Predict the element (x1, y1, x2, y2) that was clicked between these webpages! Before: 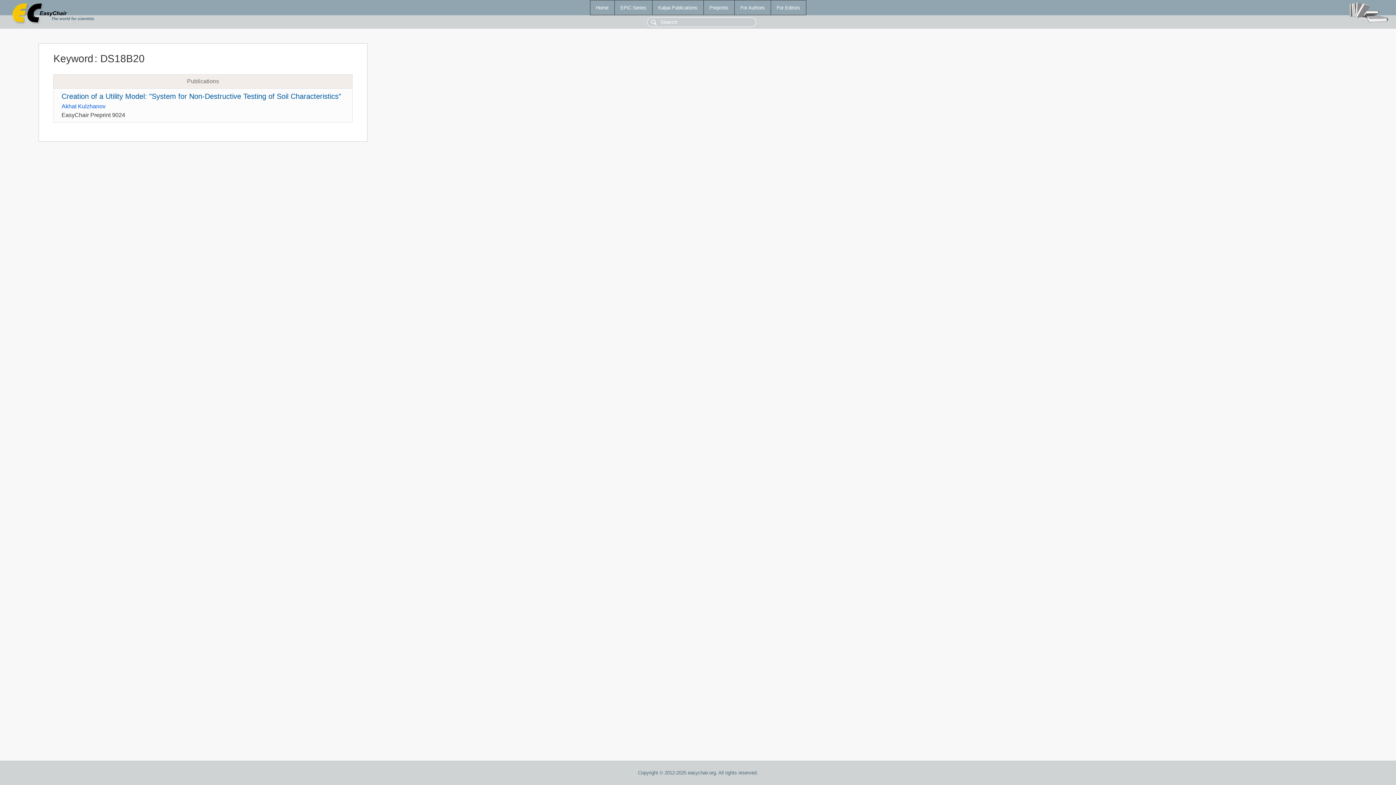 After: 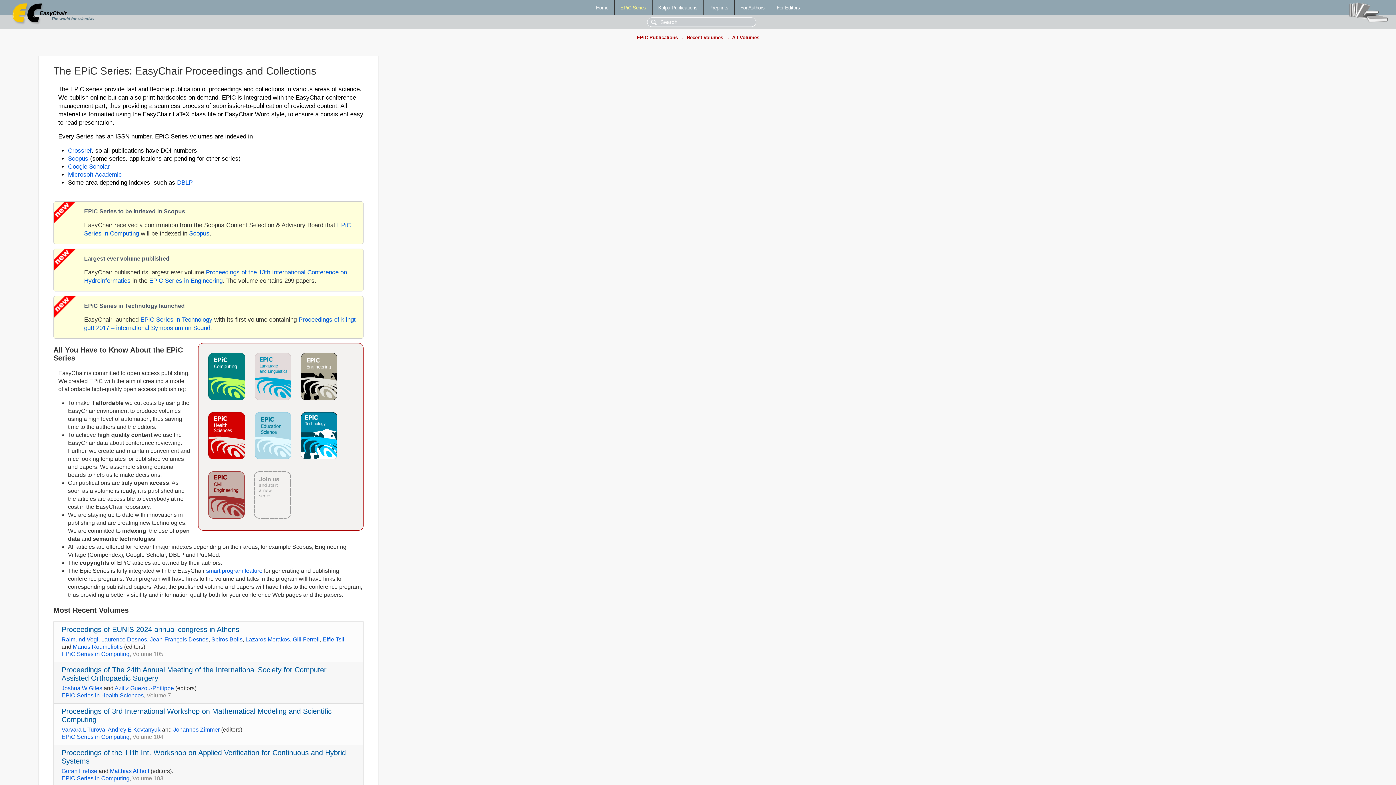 Action: bbox: (614, 0, 652, 14) label: EPiC Series